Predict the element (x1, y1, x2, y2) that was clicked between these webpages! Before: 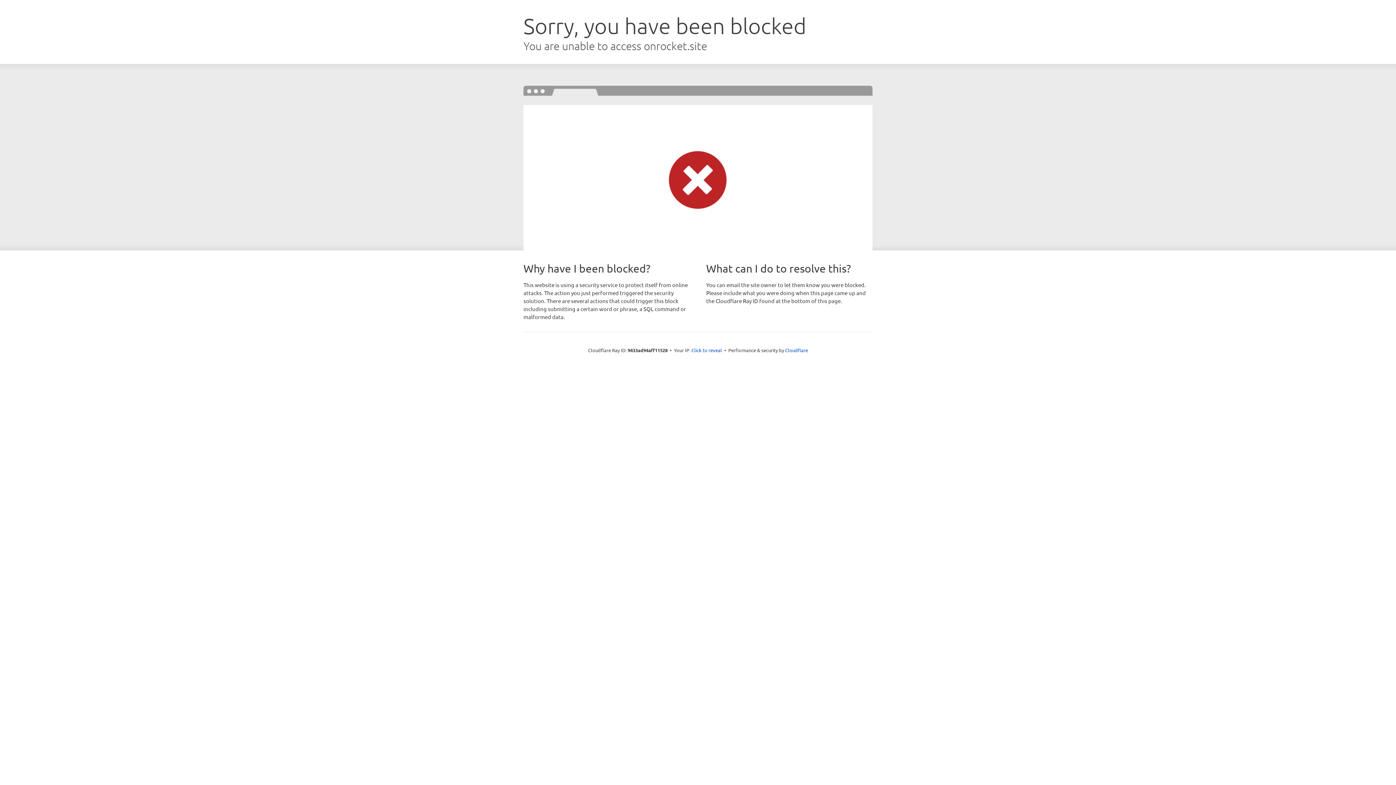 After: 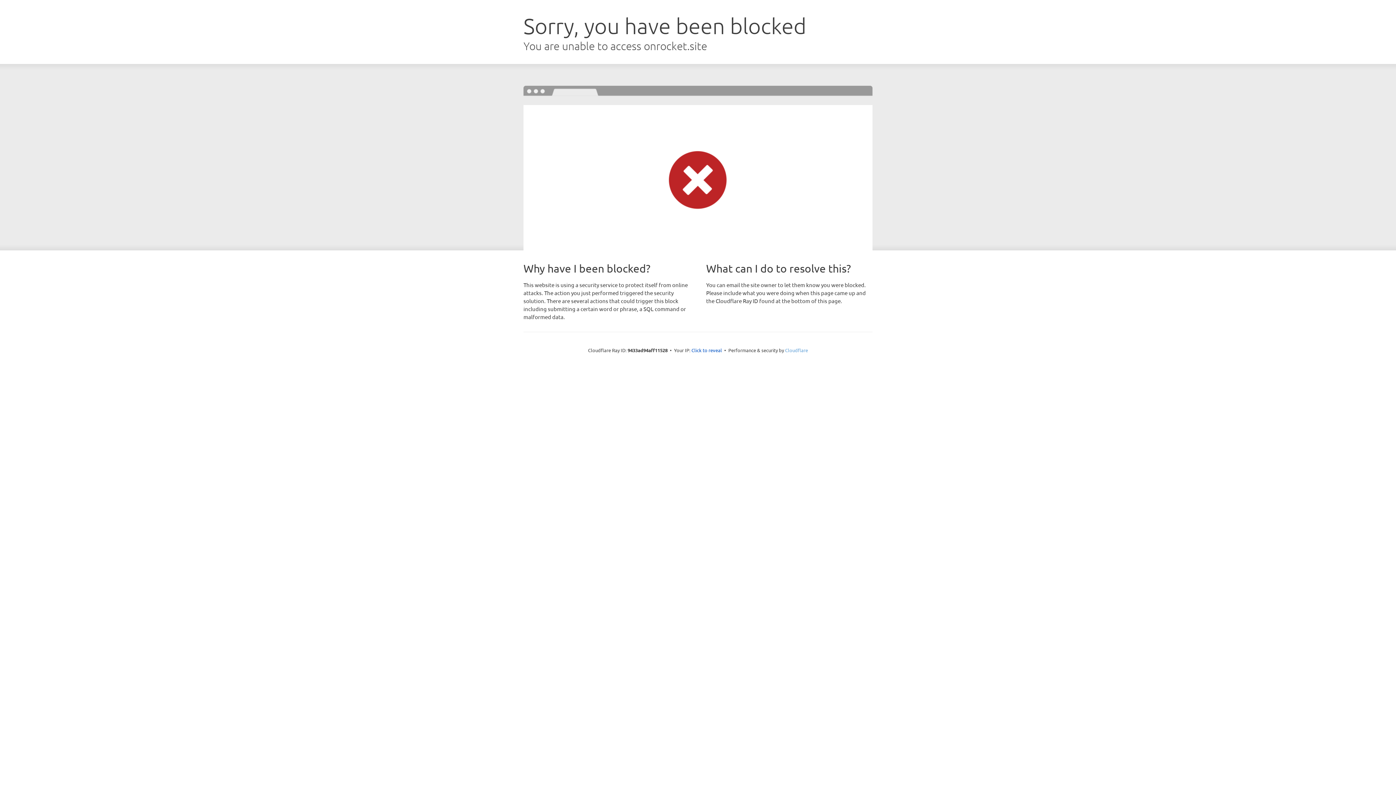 Action: bbox: (785, 347, 808, 353) label: Cloudflare